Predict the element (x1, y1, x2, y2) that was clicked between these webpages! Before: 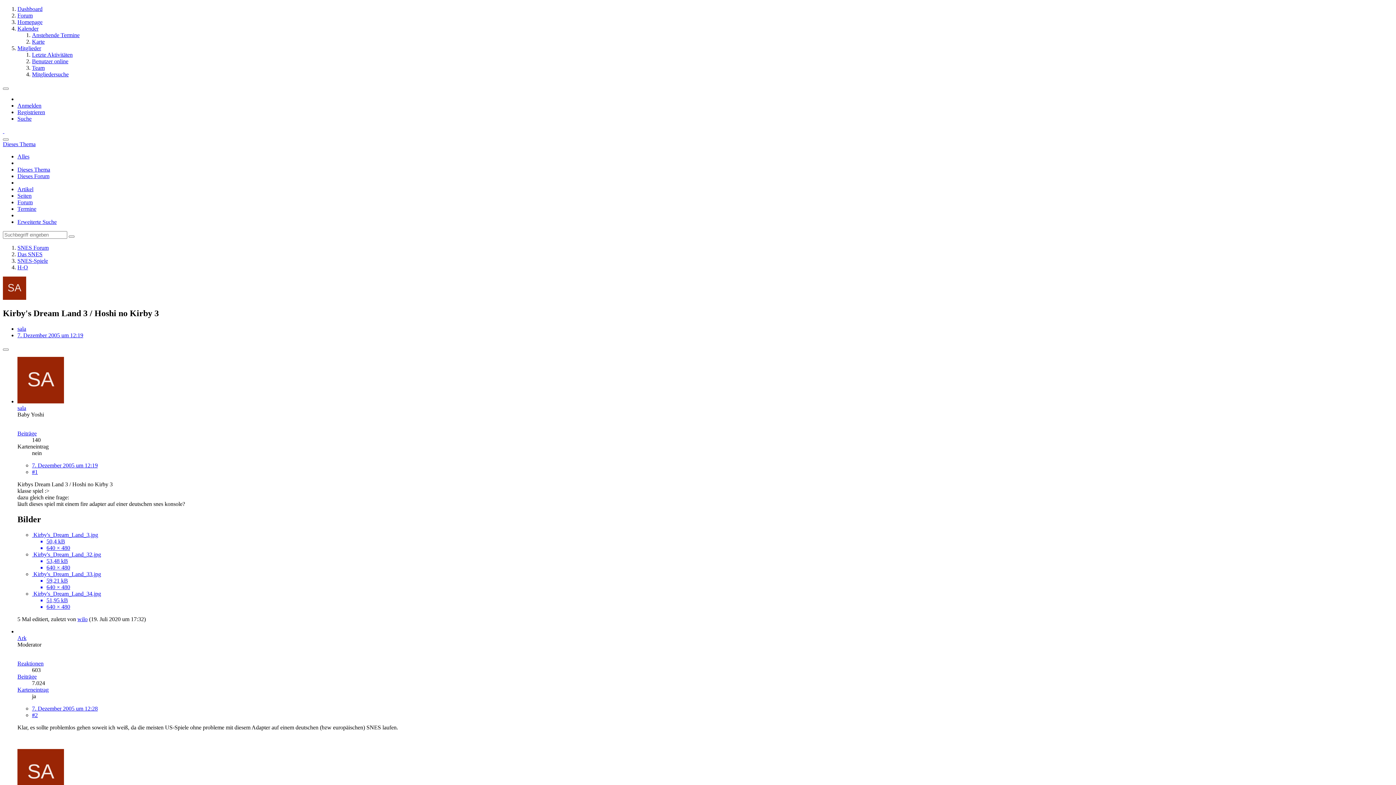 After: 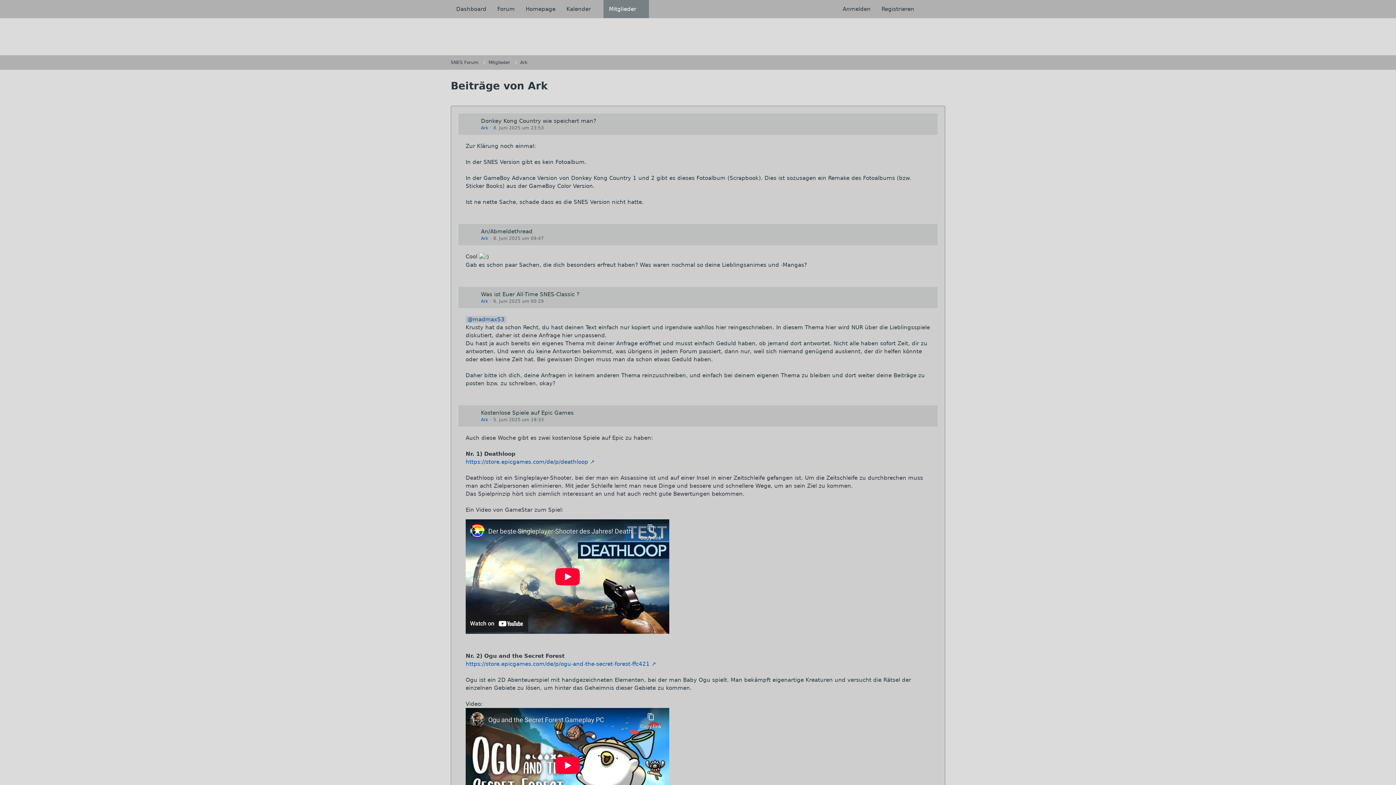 Action: bbox: (17, 673, 36, 679) label: Beiträge